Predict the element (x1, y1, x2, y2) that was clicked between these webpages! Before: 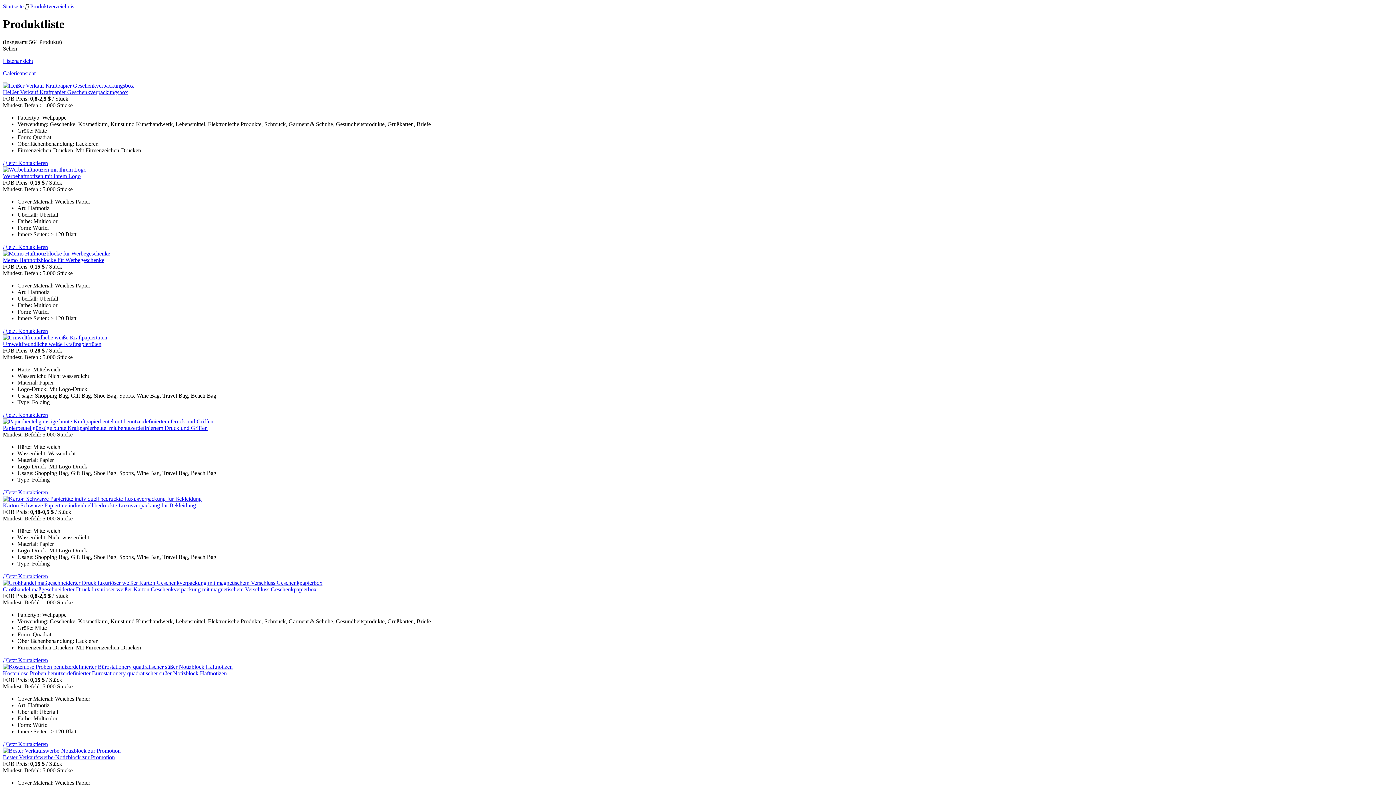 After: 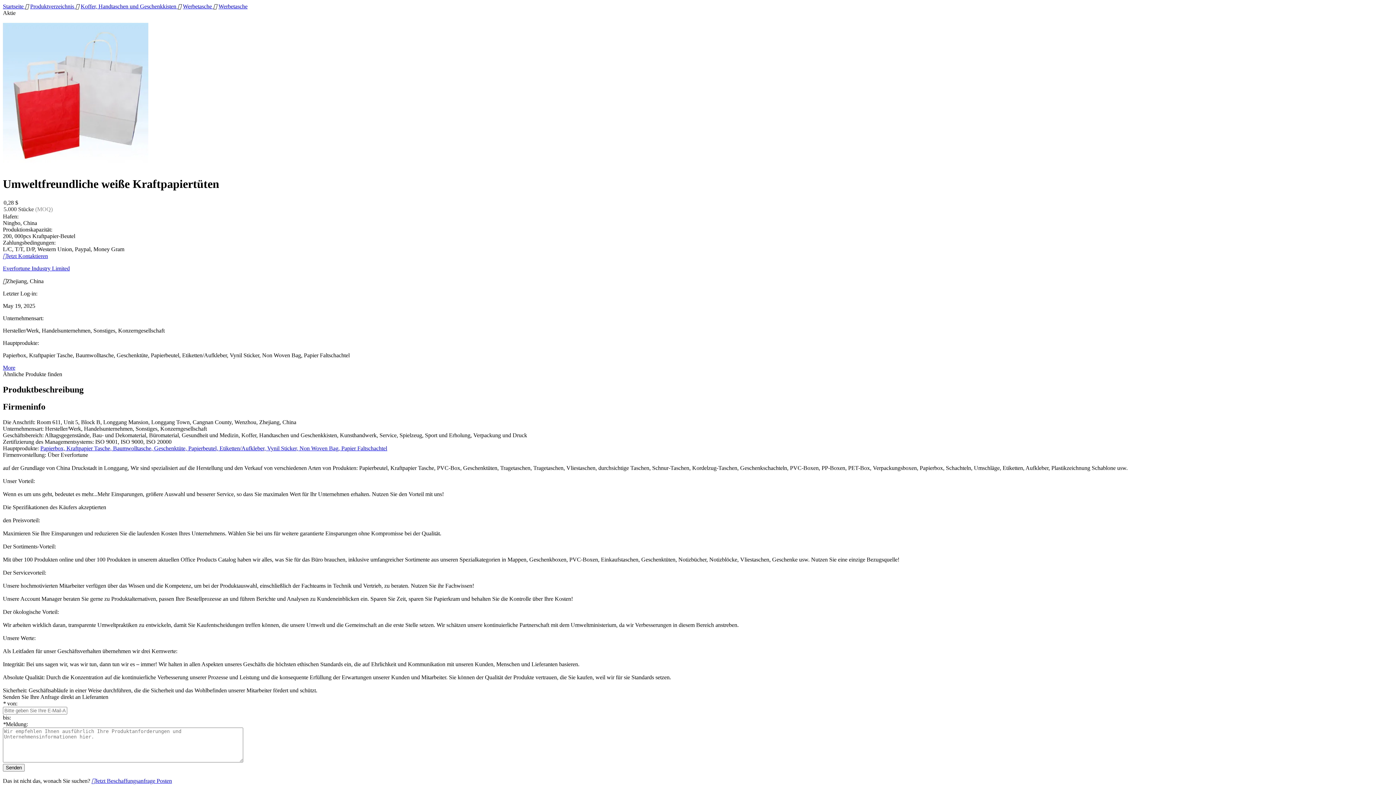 Action: bbox: (2, 341, 101, 347) label: Umweltfreundliche weiße Kraftpapiertüten